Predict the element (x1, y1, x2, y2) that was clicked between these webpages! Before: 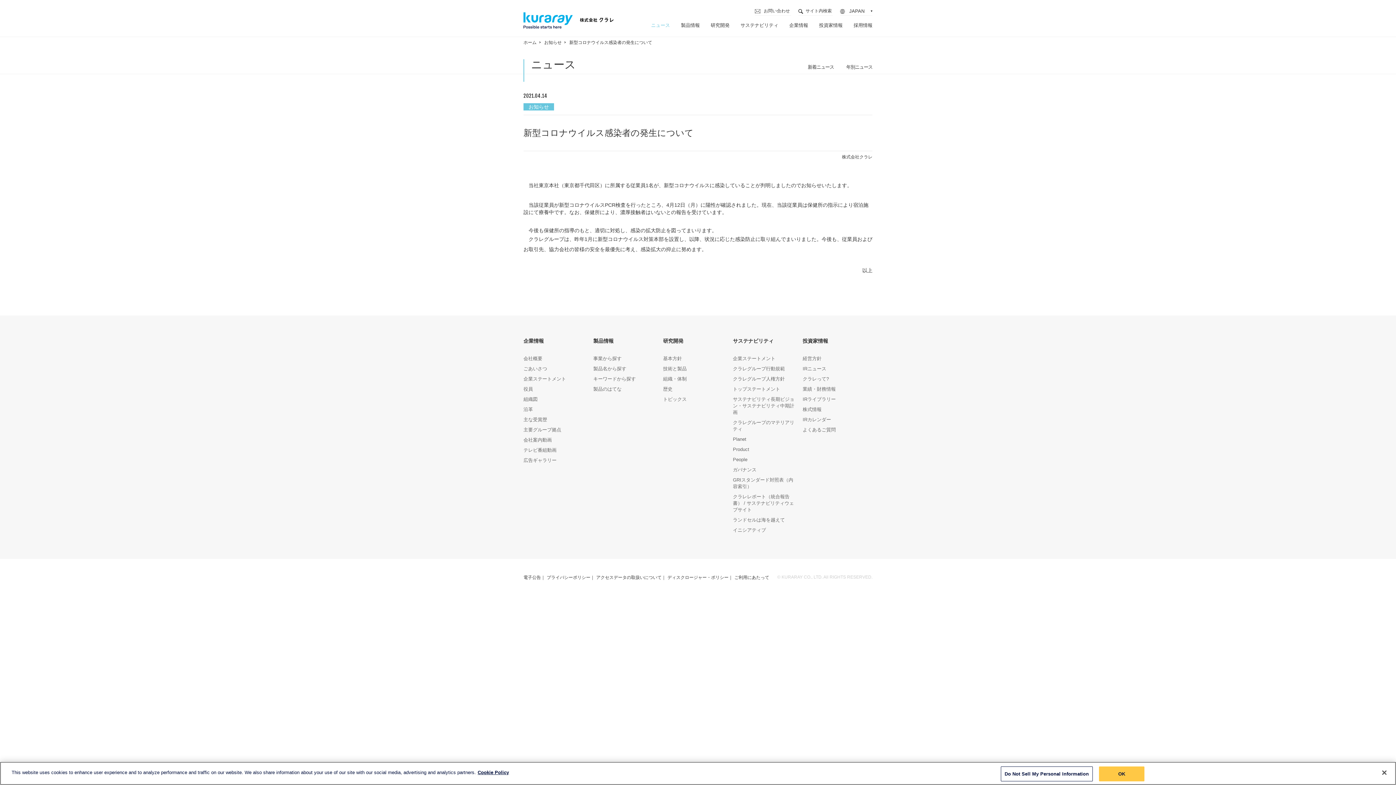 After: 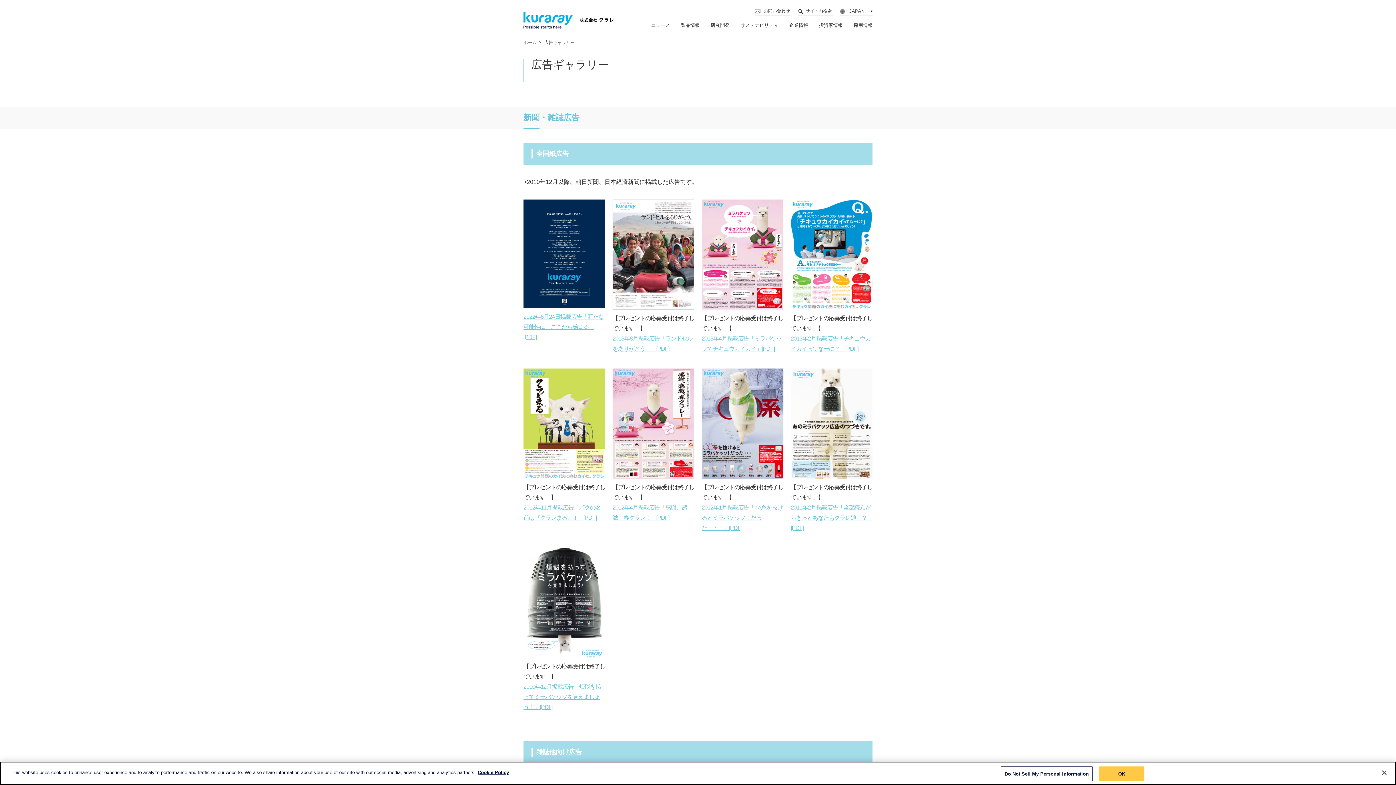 Action: label: 広告ギャラリー bbox: (523, 457, 586, 464)